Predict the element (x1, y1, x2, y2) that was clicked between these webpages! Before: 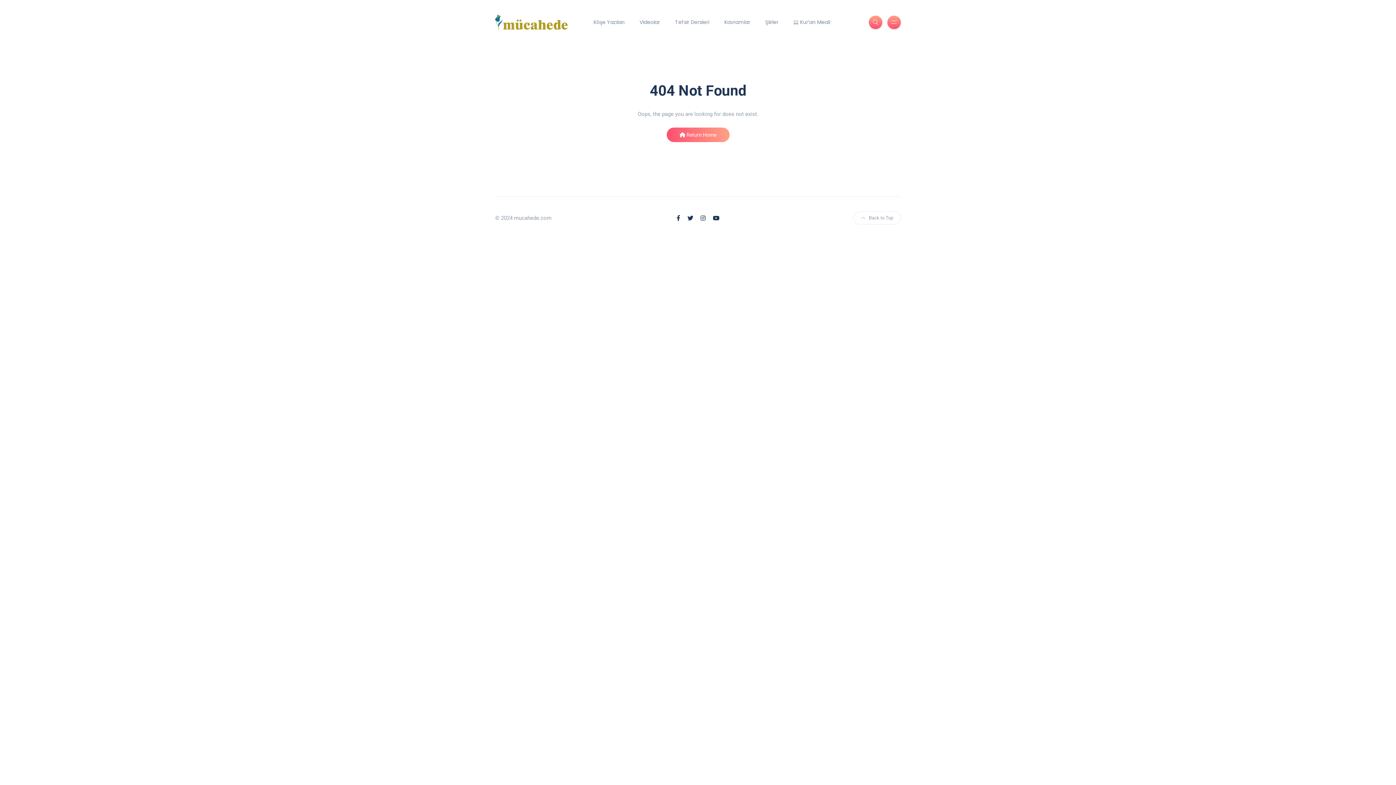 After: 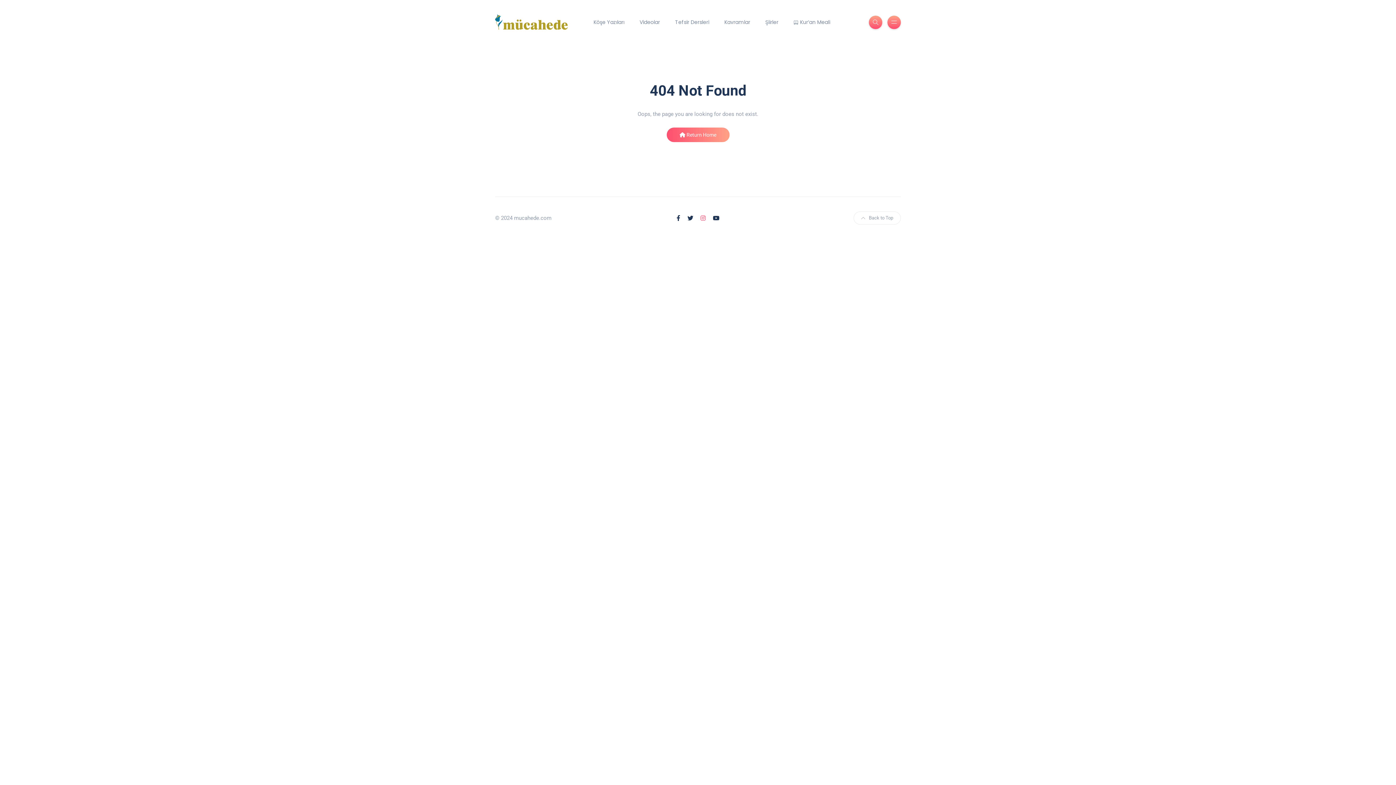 Action: bbox: (700, 214, 705, 221)